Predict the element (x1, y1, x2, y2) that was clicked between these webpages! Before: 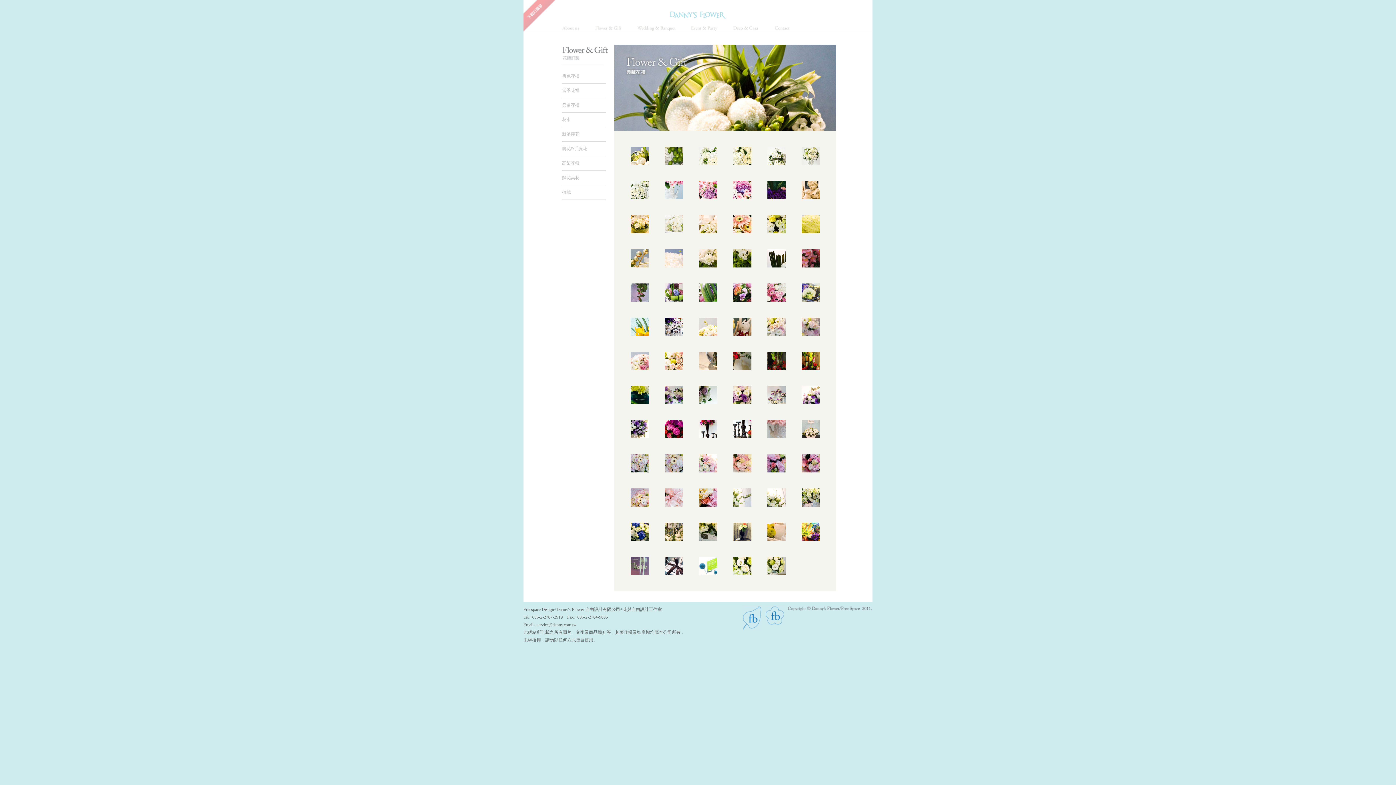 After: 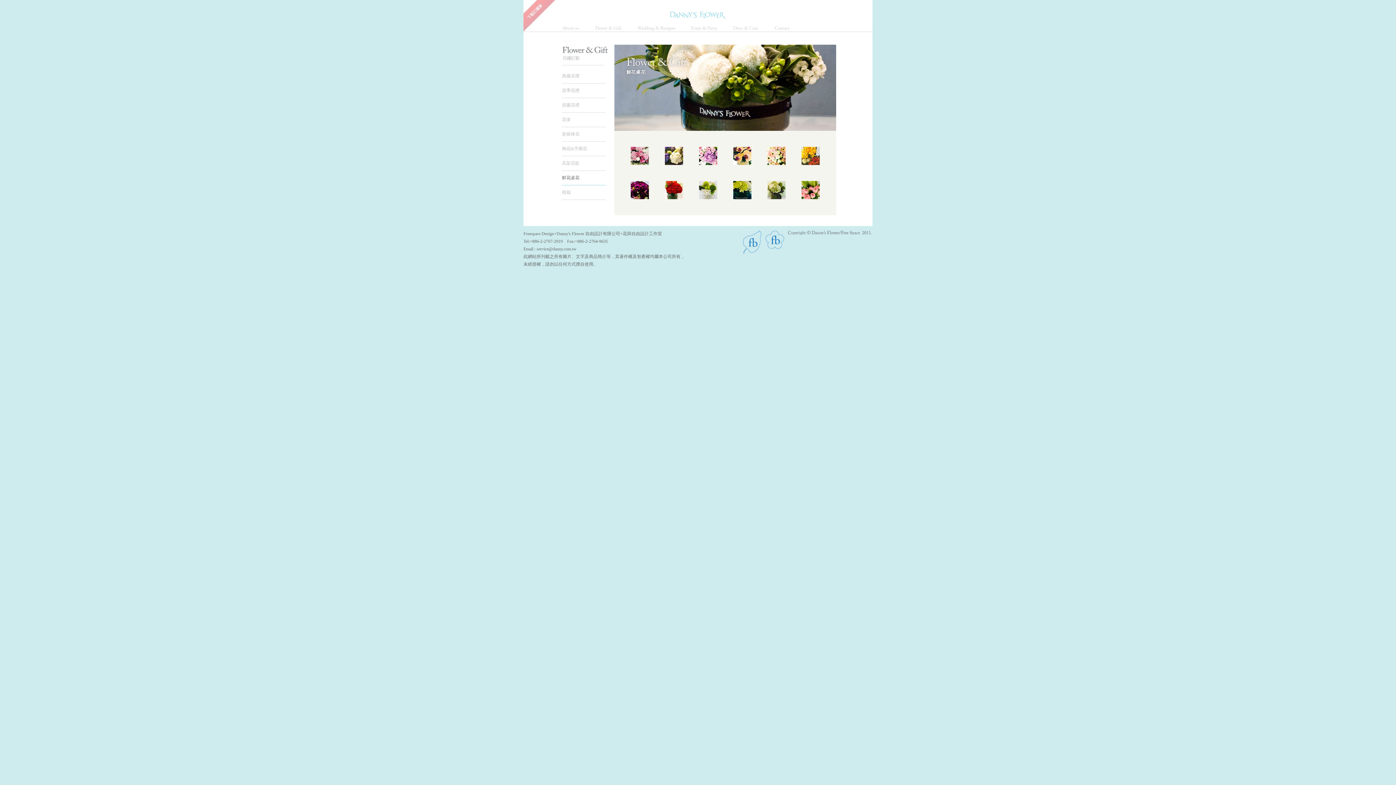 Action: label: 鮮花桌花 bbox: (562, 170, 605, 185)